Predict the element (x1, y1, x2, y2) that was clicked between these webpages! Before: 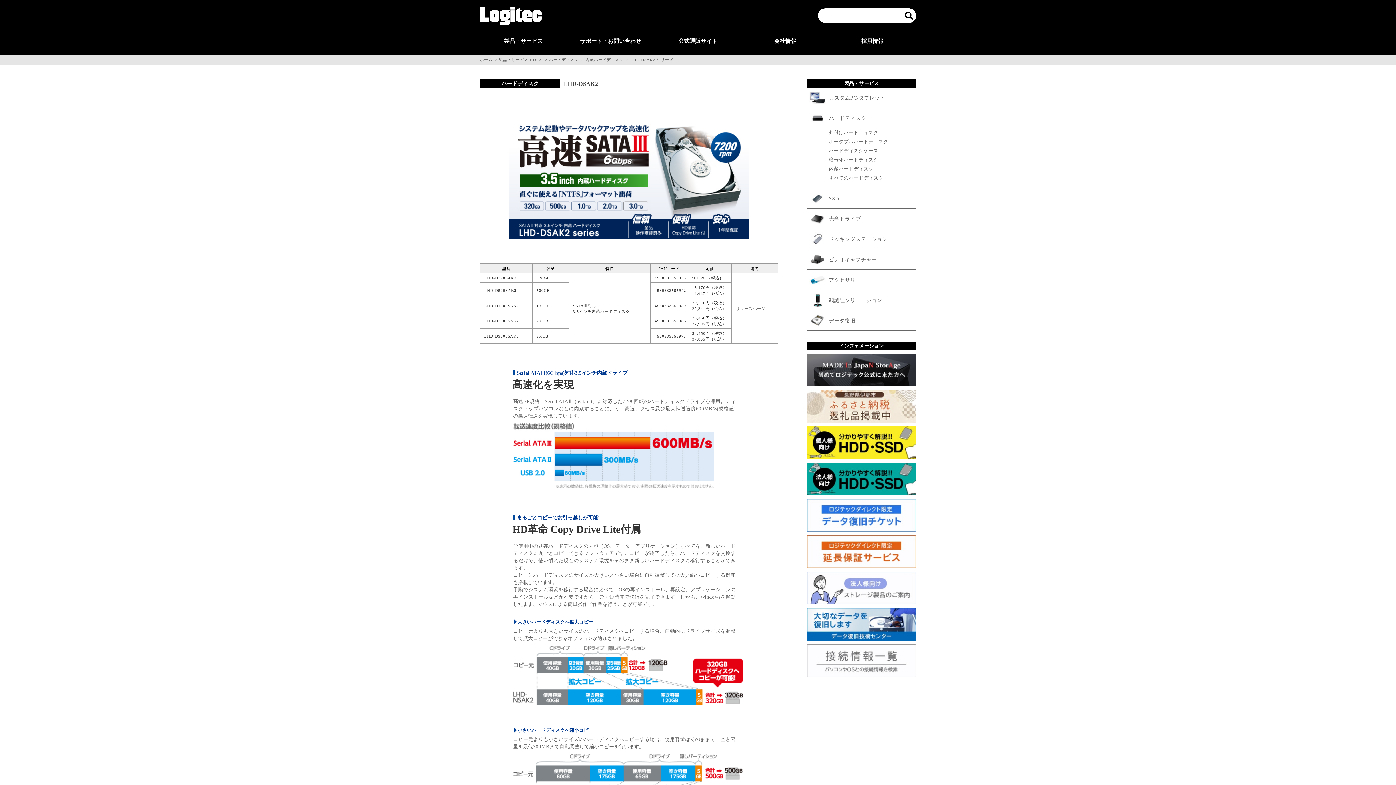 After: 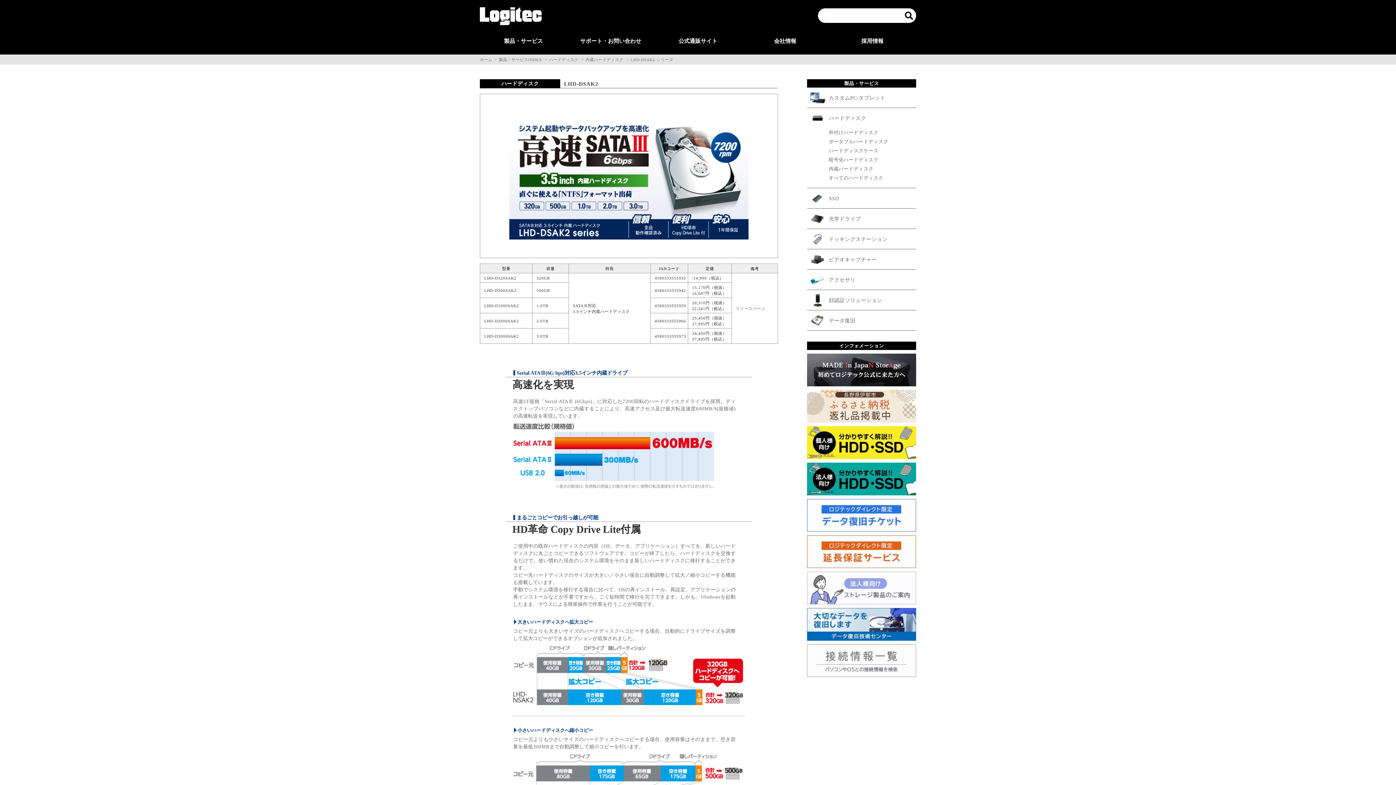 Action: bbox: (807, 427, 916, 432)